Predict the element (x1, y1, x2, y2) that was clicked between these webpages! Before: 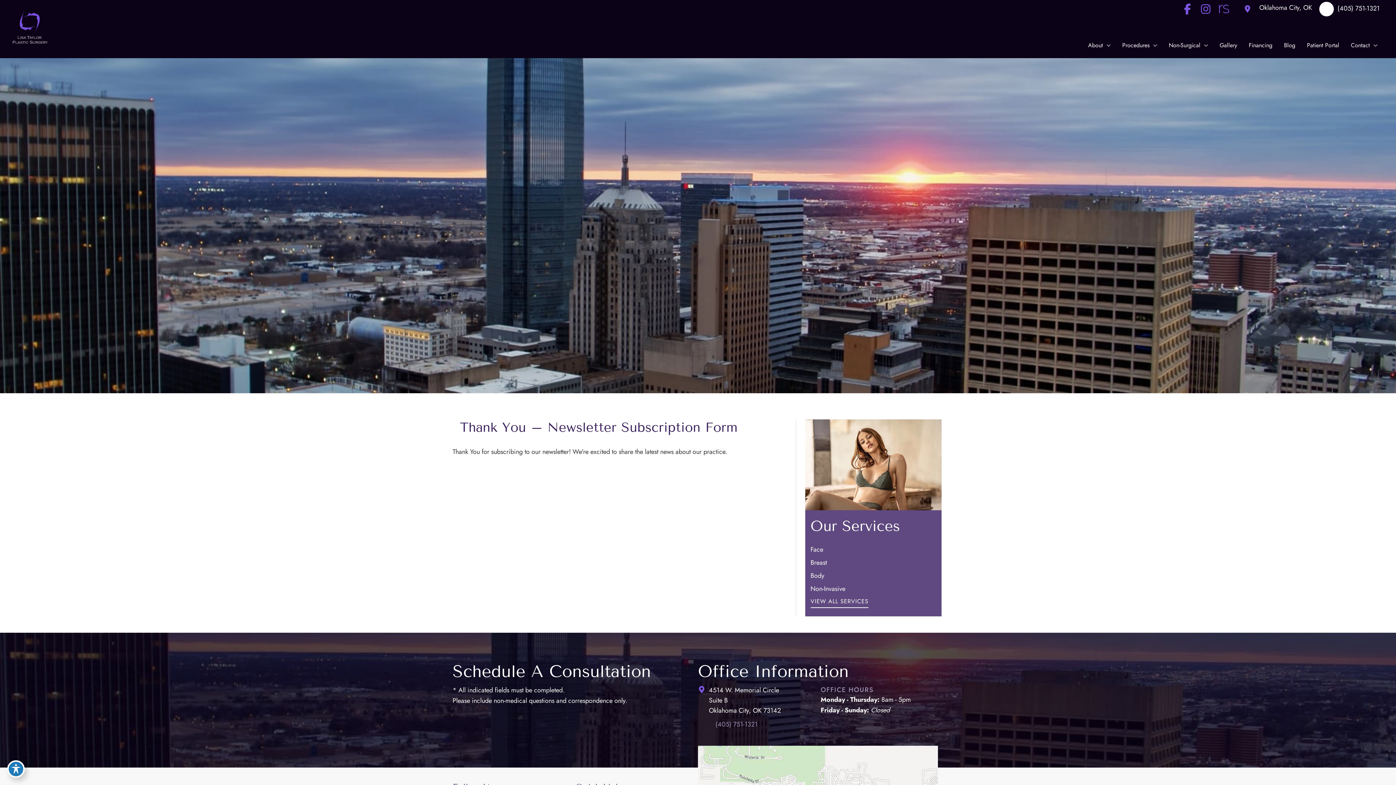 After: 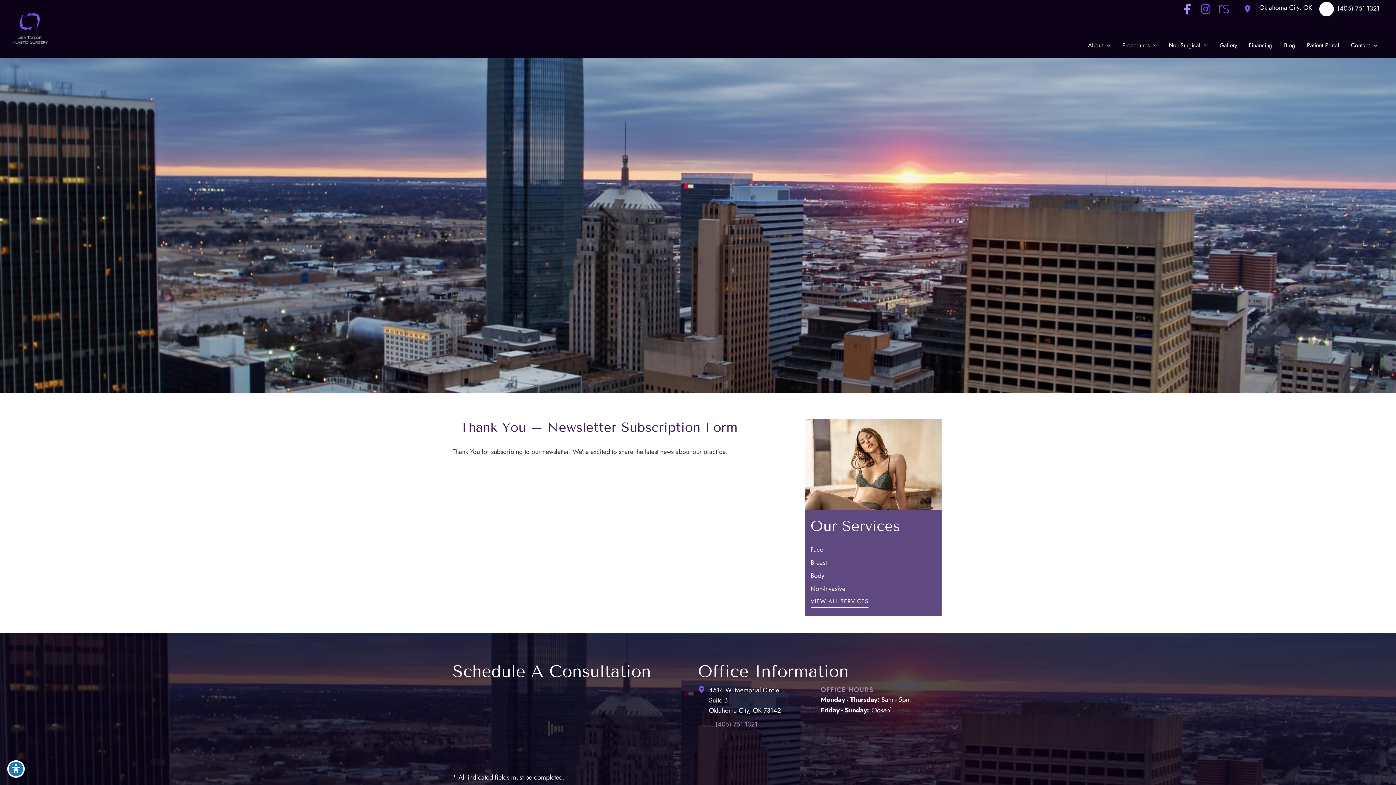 Action: bbox: (1179, 2, 1196, 15) label: view our facebook profile